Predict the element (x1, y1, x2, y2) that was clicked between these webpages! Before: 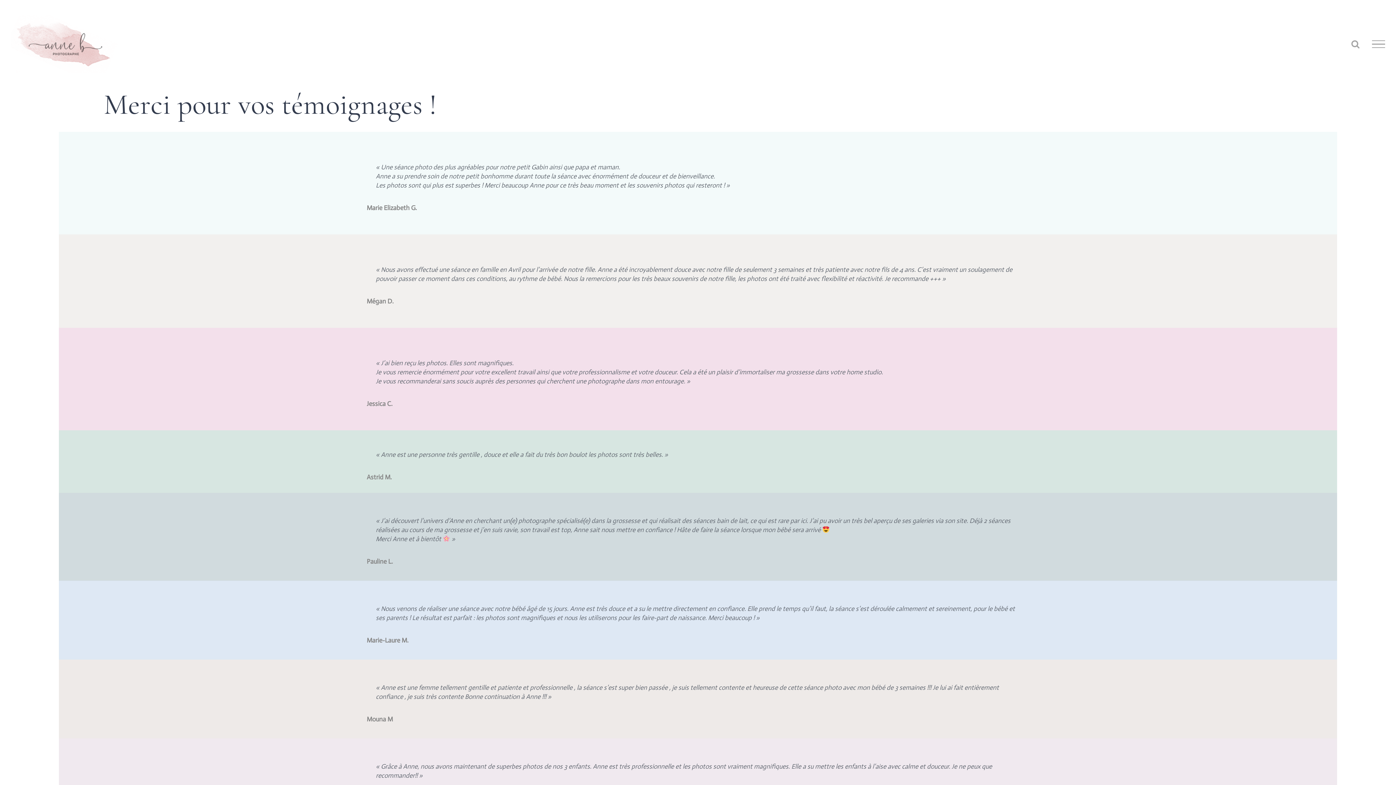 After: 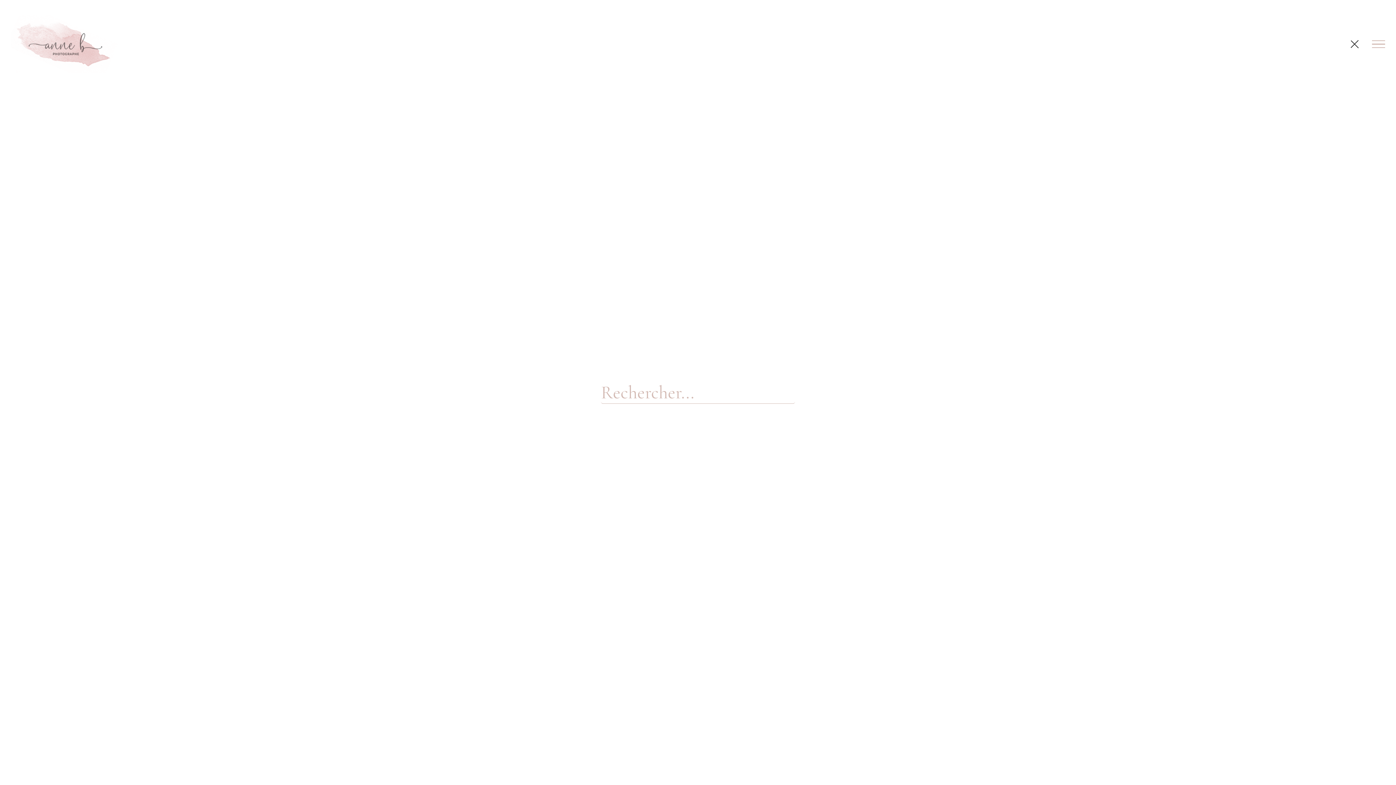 Action: bbox: (1351, 39, 1359, 48) label: Toggle Search